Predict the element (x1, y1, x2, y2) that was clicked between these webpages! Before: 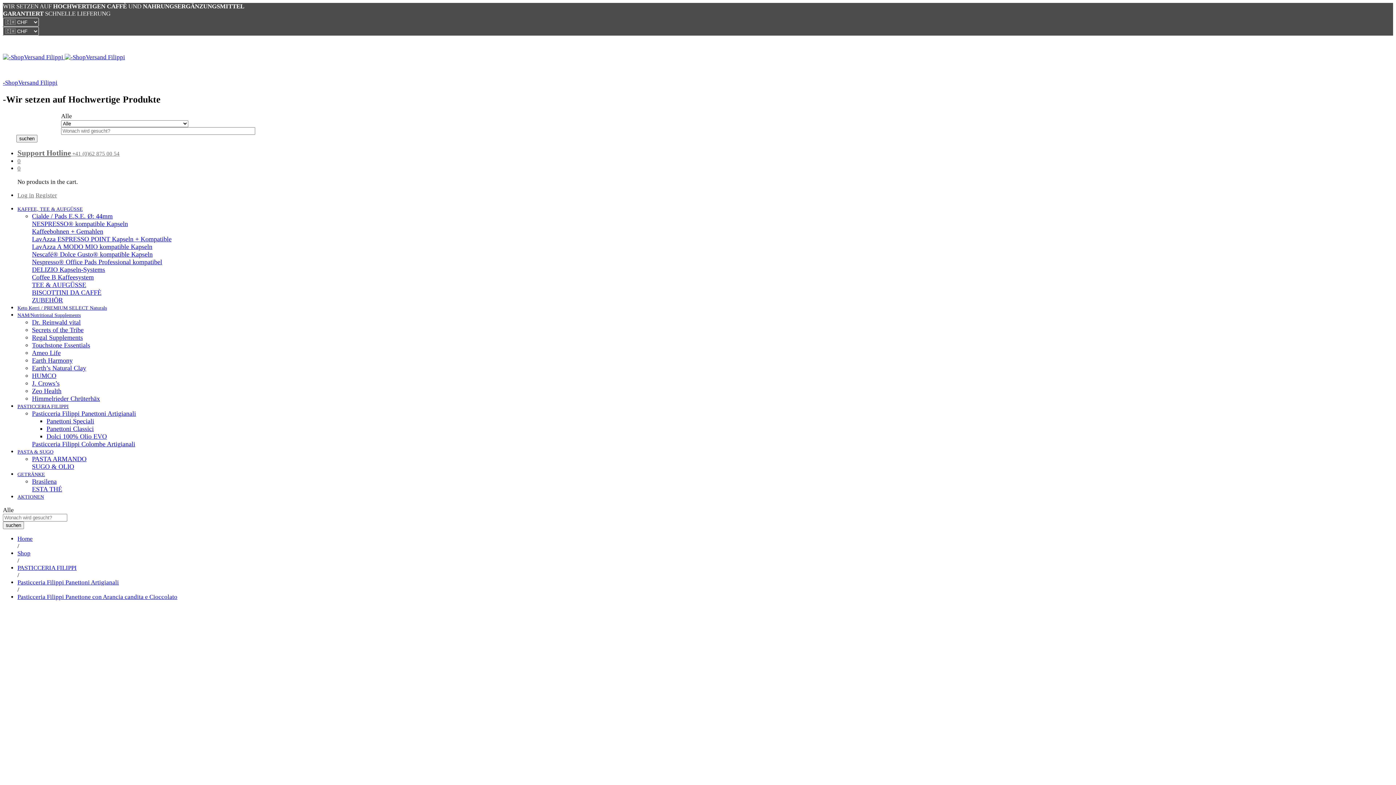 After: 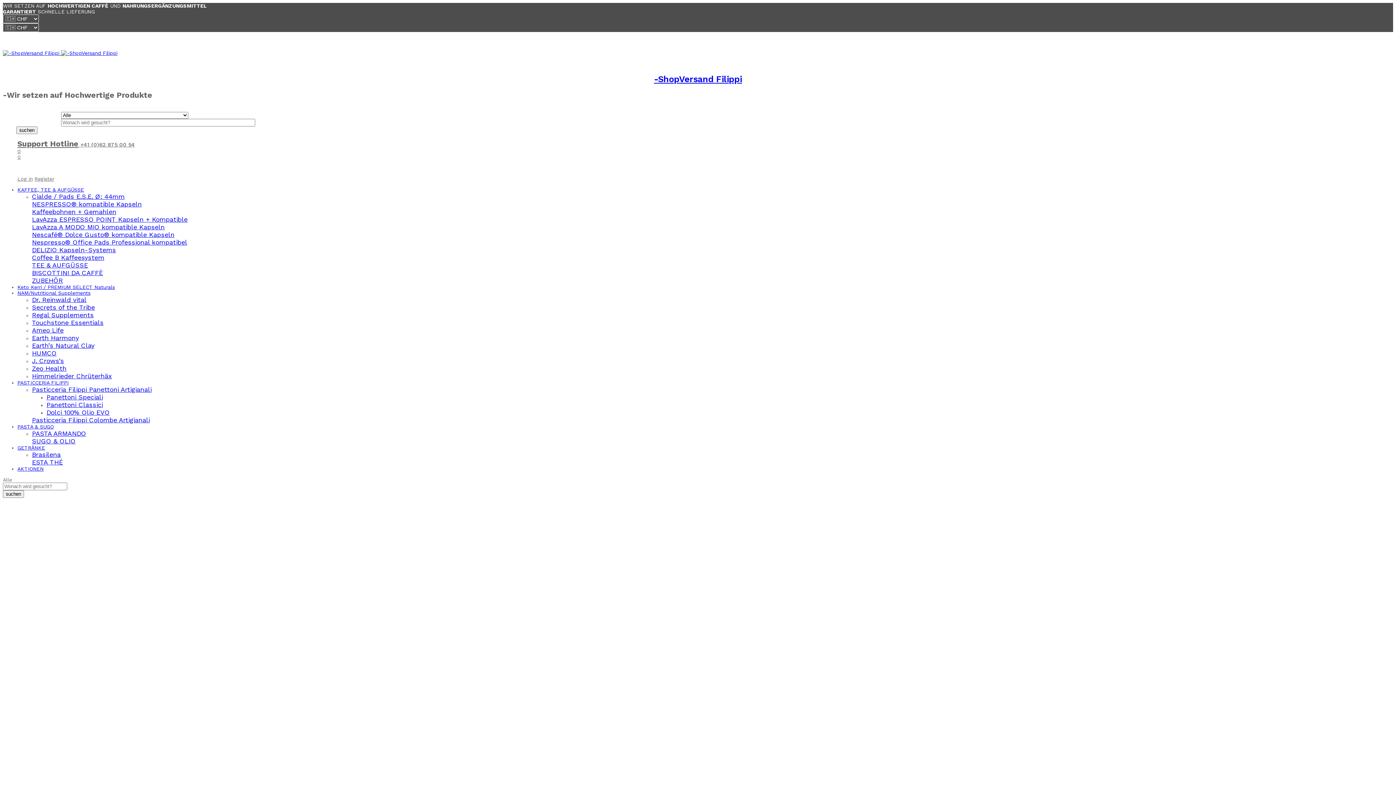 Action: bbox: (2, 79, 57, 86) label: -ShopVersand Filippi